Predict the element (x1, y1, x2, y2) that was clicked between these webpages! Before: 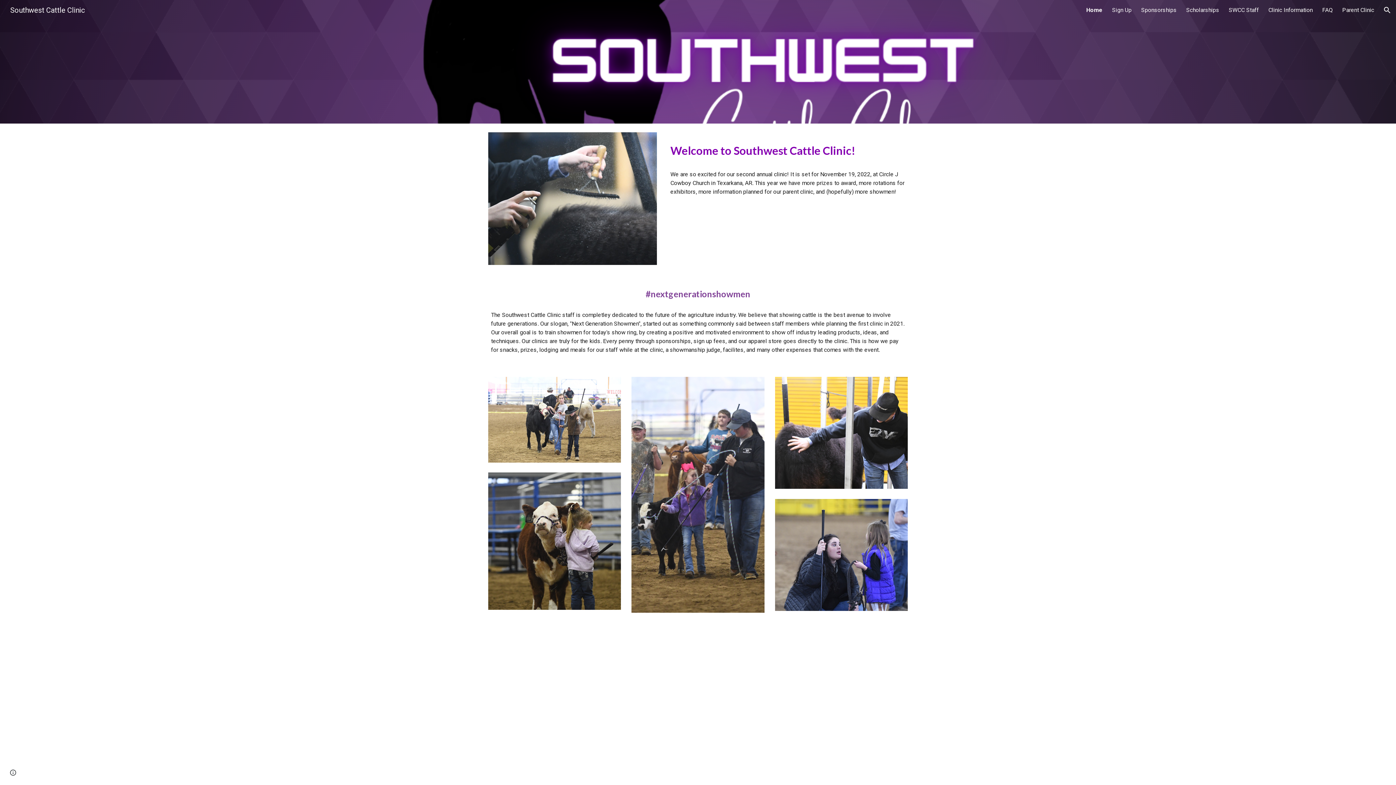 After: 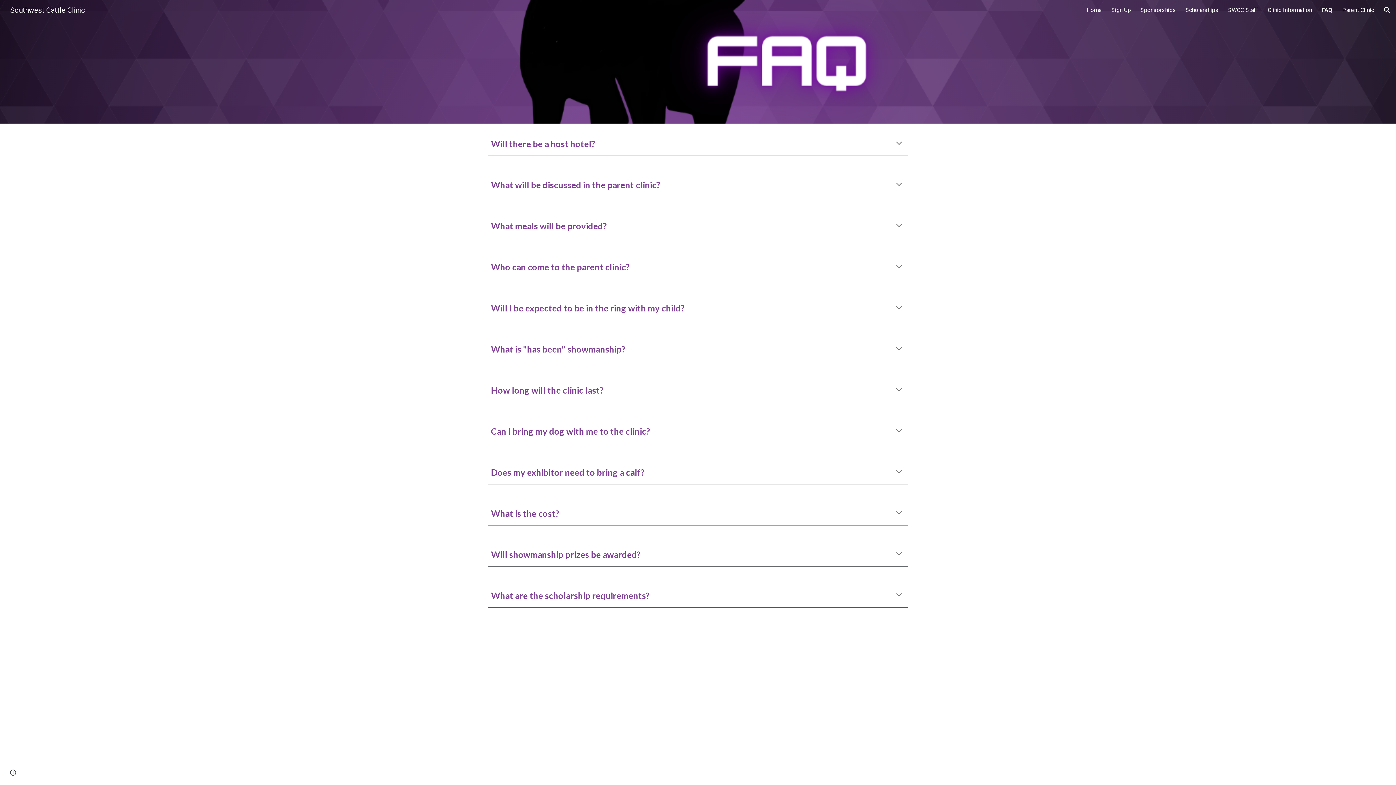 Action: bbox: (1322, 6, 1333, 13) label: FAQ